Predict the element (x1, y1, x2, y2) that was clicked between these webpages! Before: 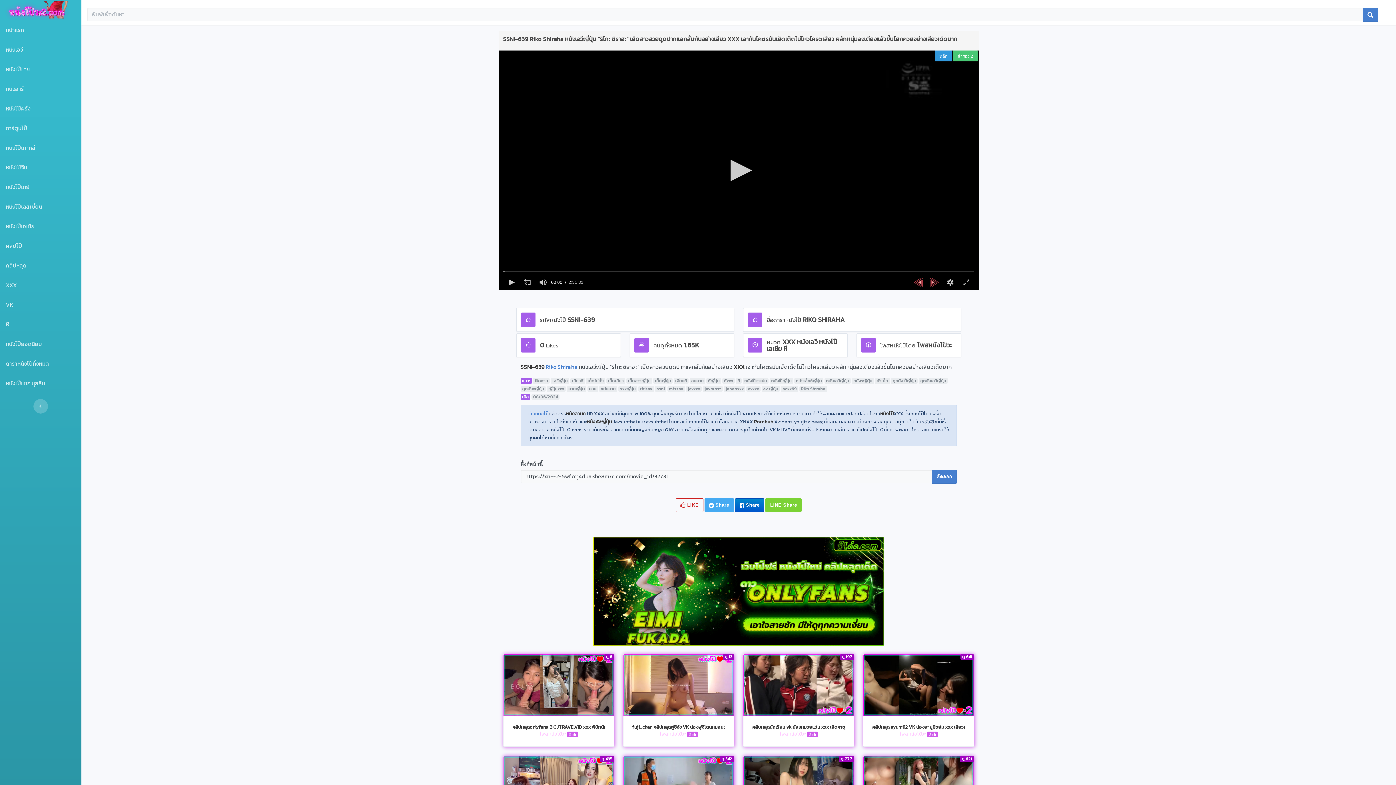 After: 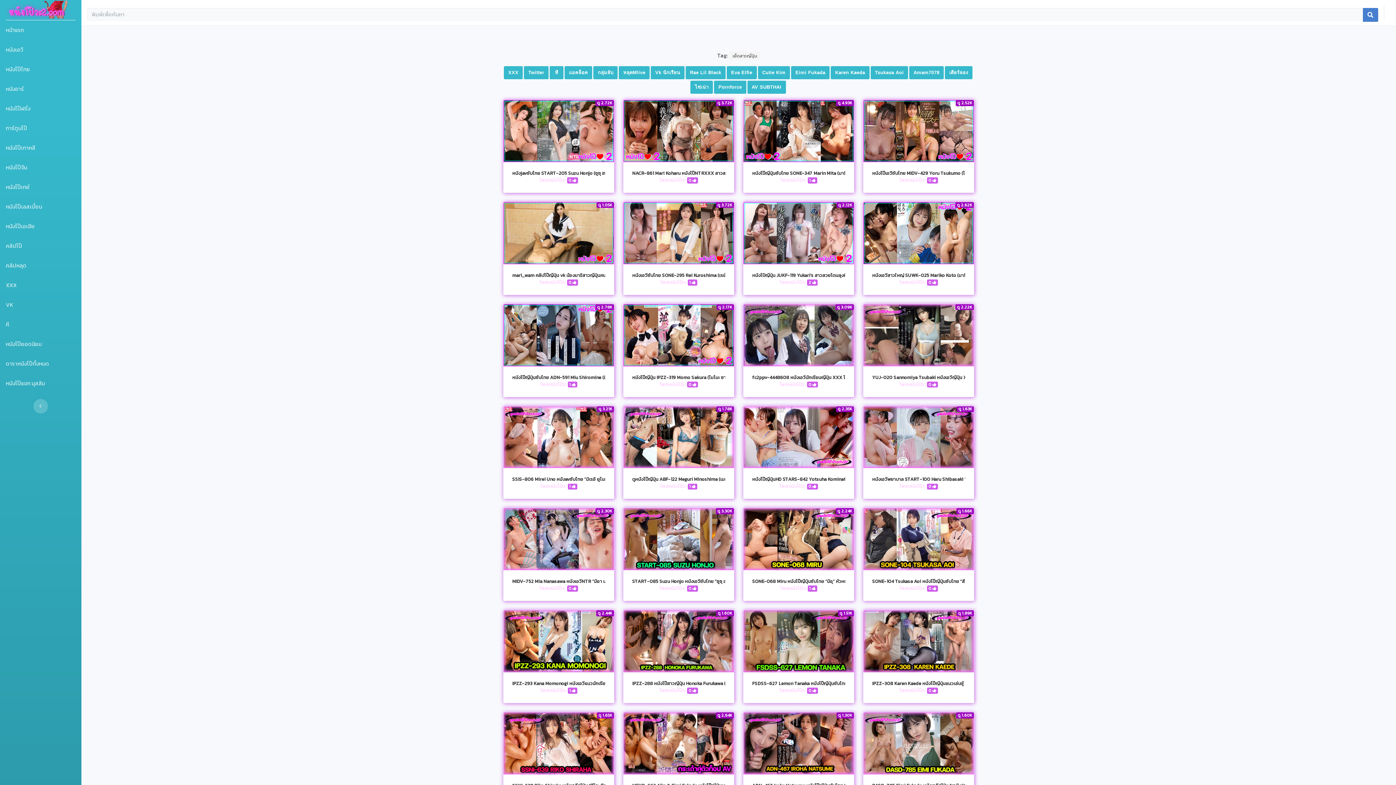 Action: label: เย็ดสาวญี่ปุ่น bbox: (626, 378, 652, 384)